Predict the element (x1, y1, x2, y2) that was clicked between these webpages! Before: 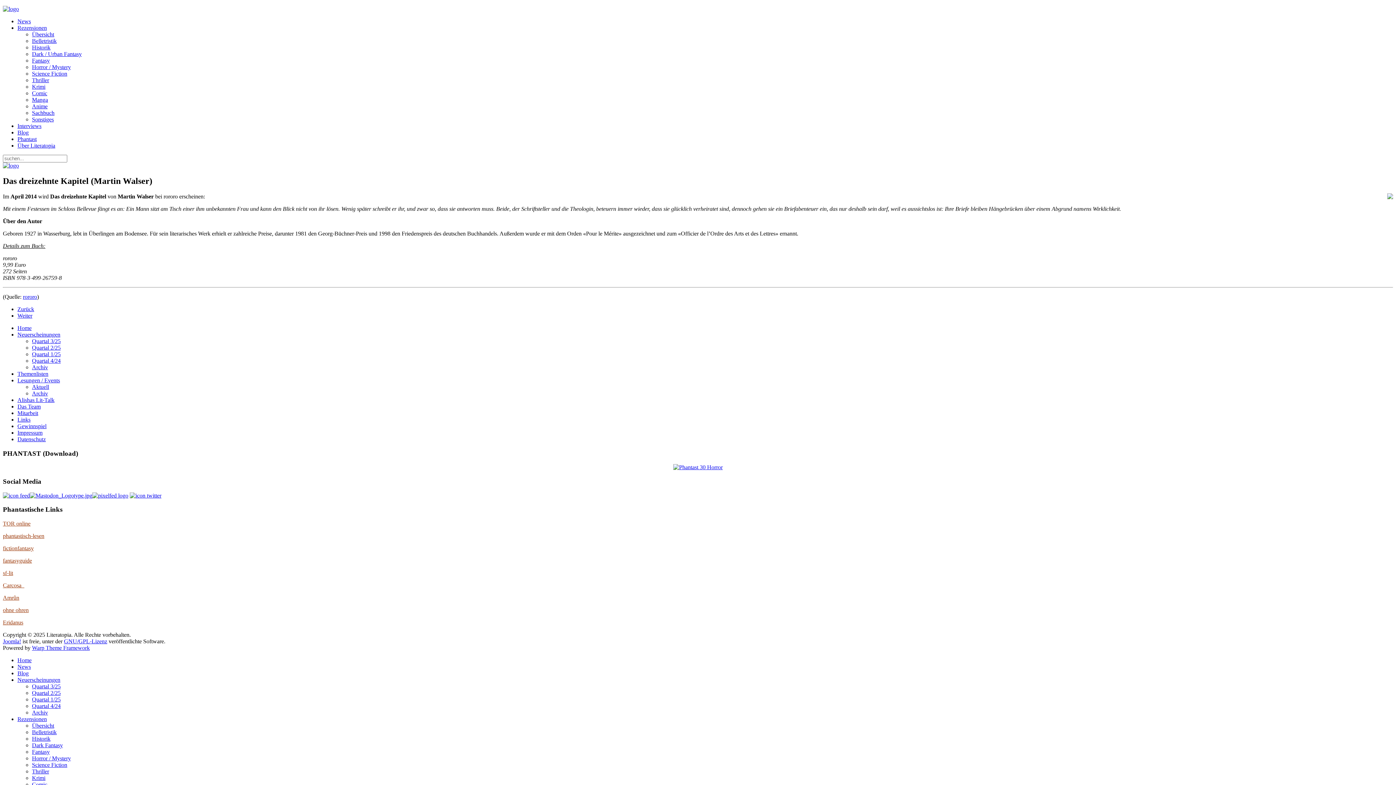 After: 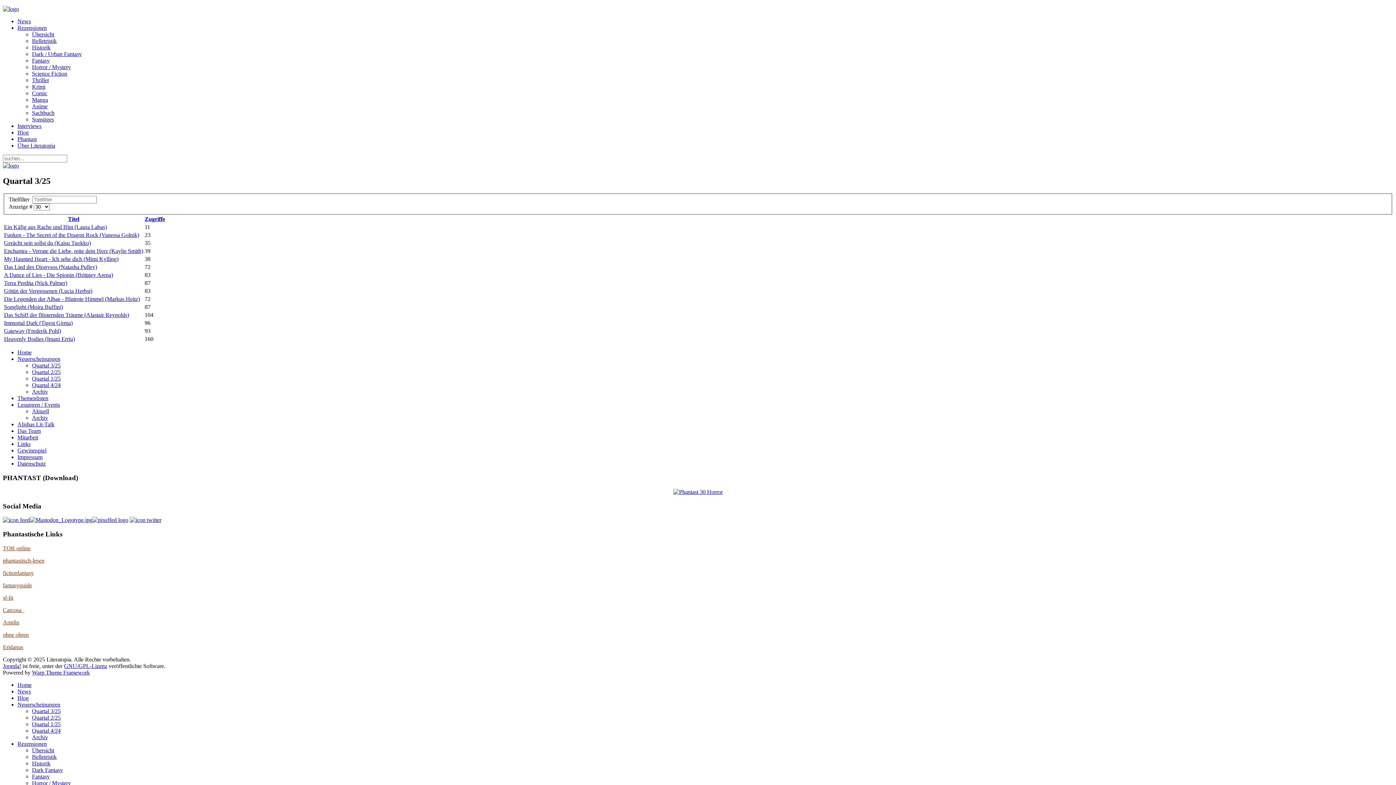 Action: label: Quartal 3/25 bbox: (32, 683, 60, 689)